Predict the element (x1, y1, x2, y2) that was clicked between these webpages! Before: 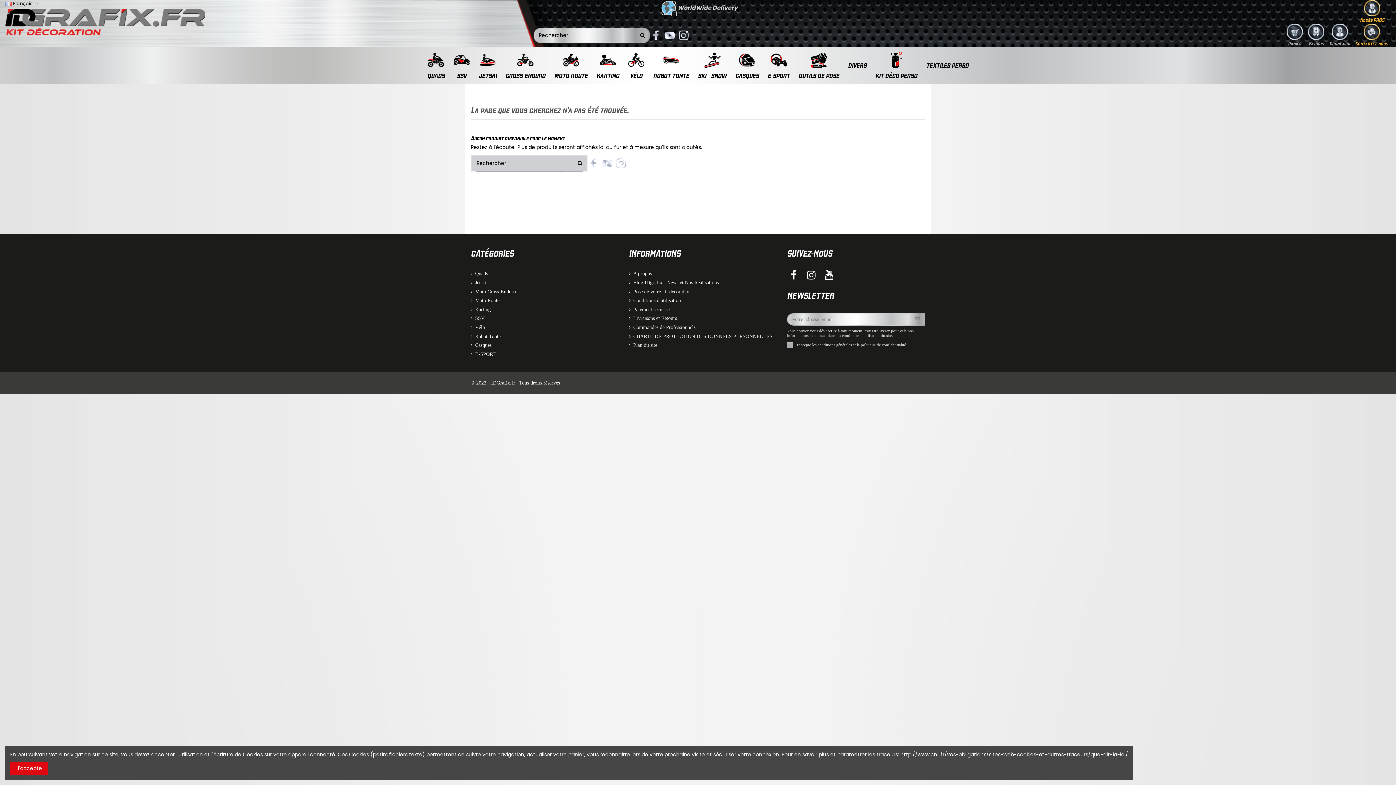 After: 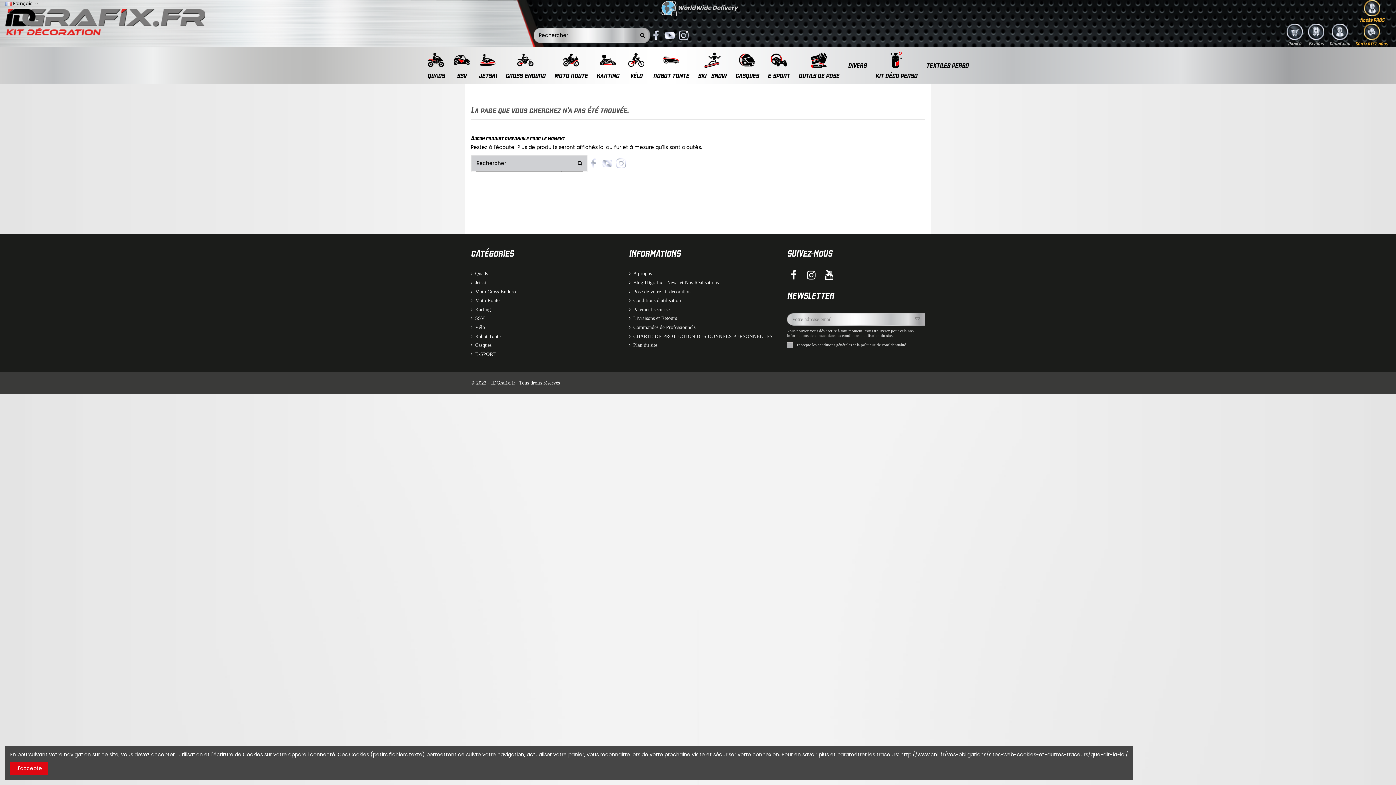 Action: bbox: (678, 31, 688, 38)